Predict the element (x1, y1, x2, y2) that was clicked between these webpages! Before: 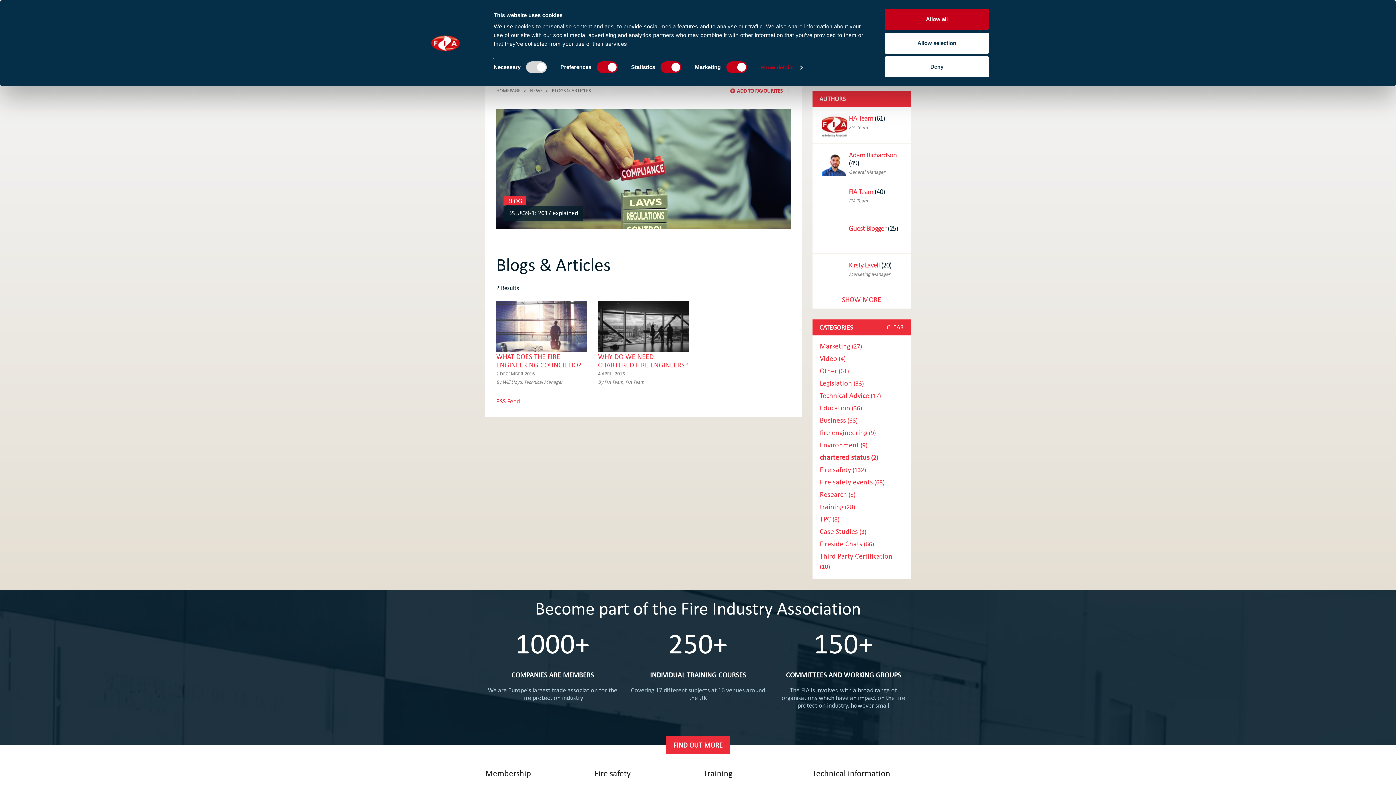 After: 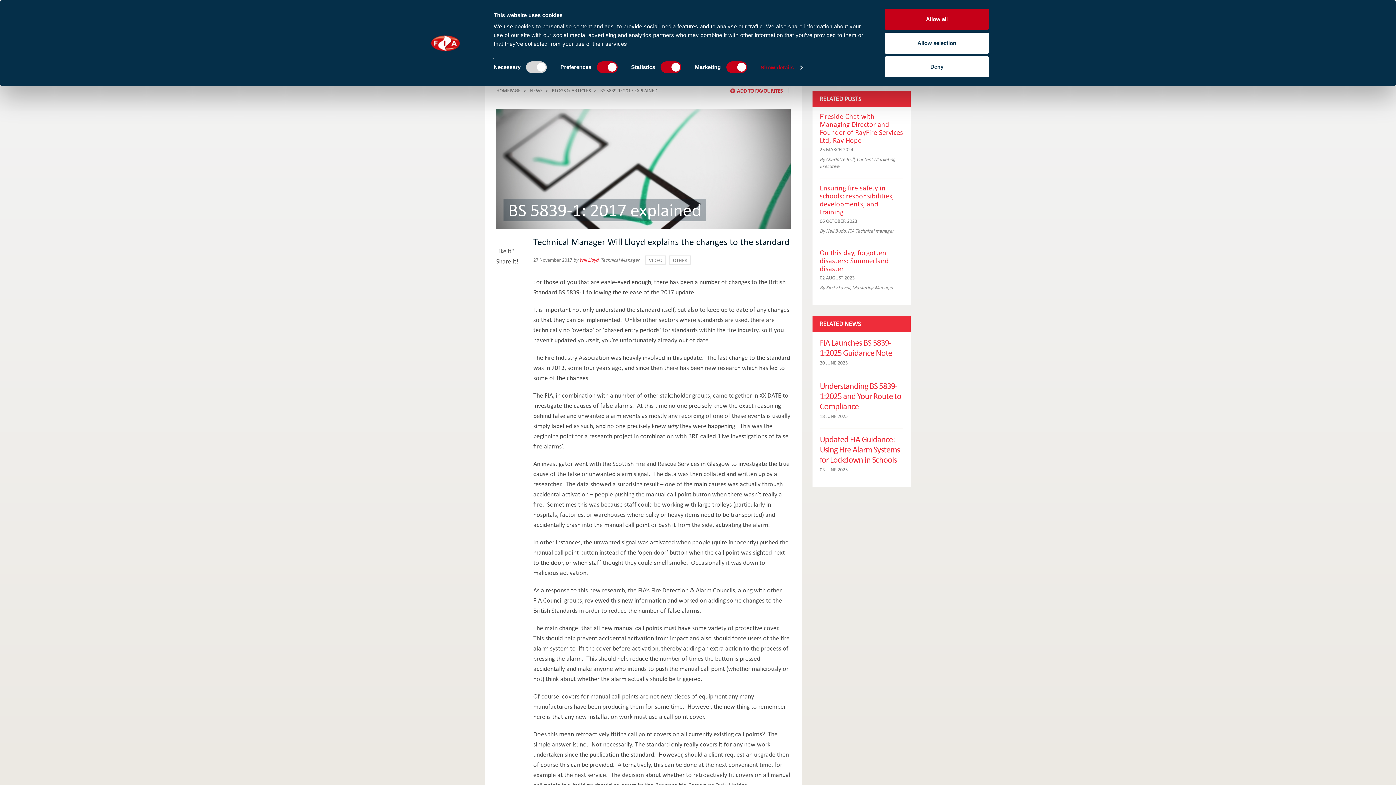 Action: label: BLOG bbox: (507, 197, 522, 204)